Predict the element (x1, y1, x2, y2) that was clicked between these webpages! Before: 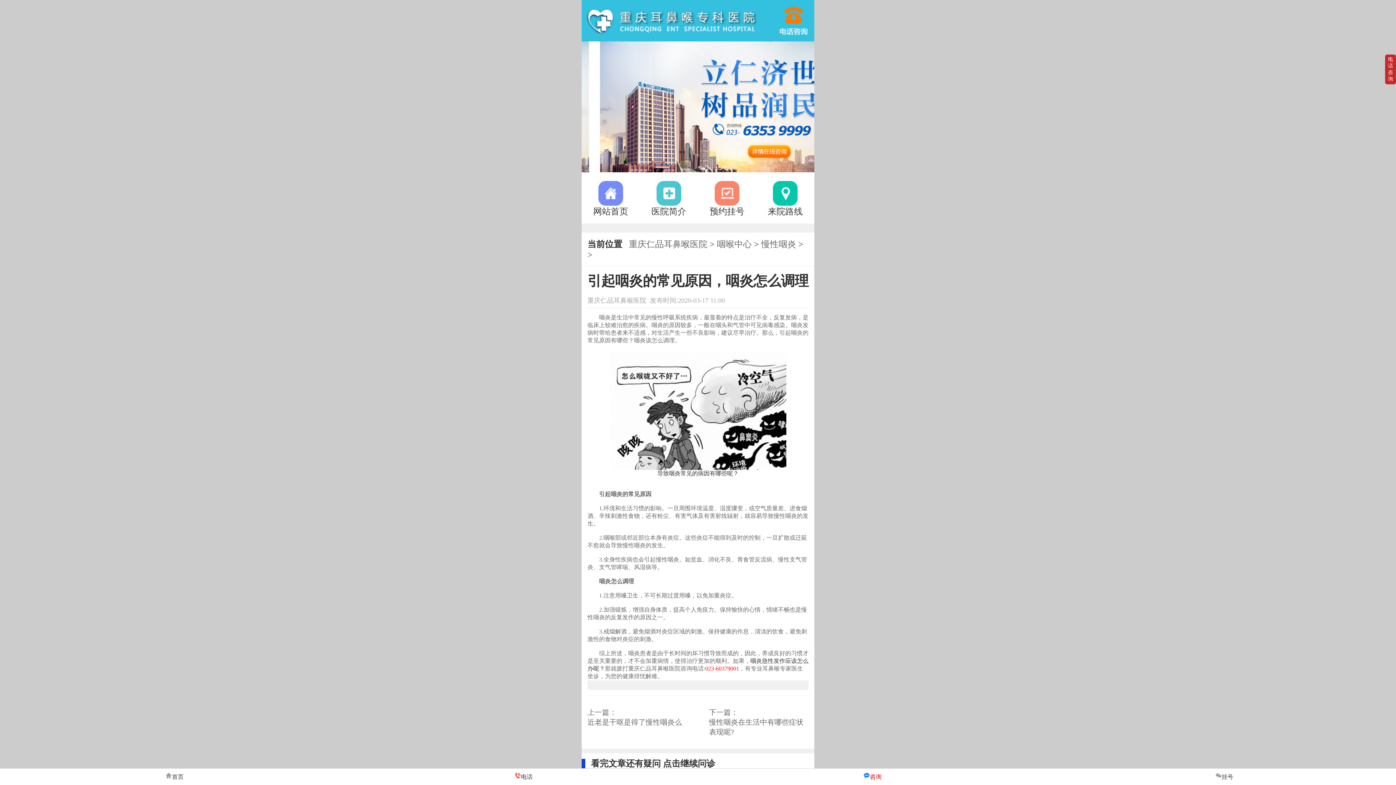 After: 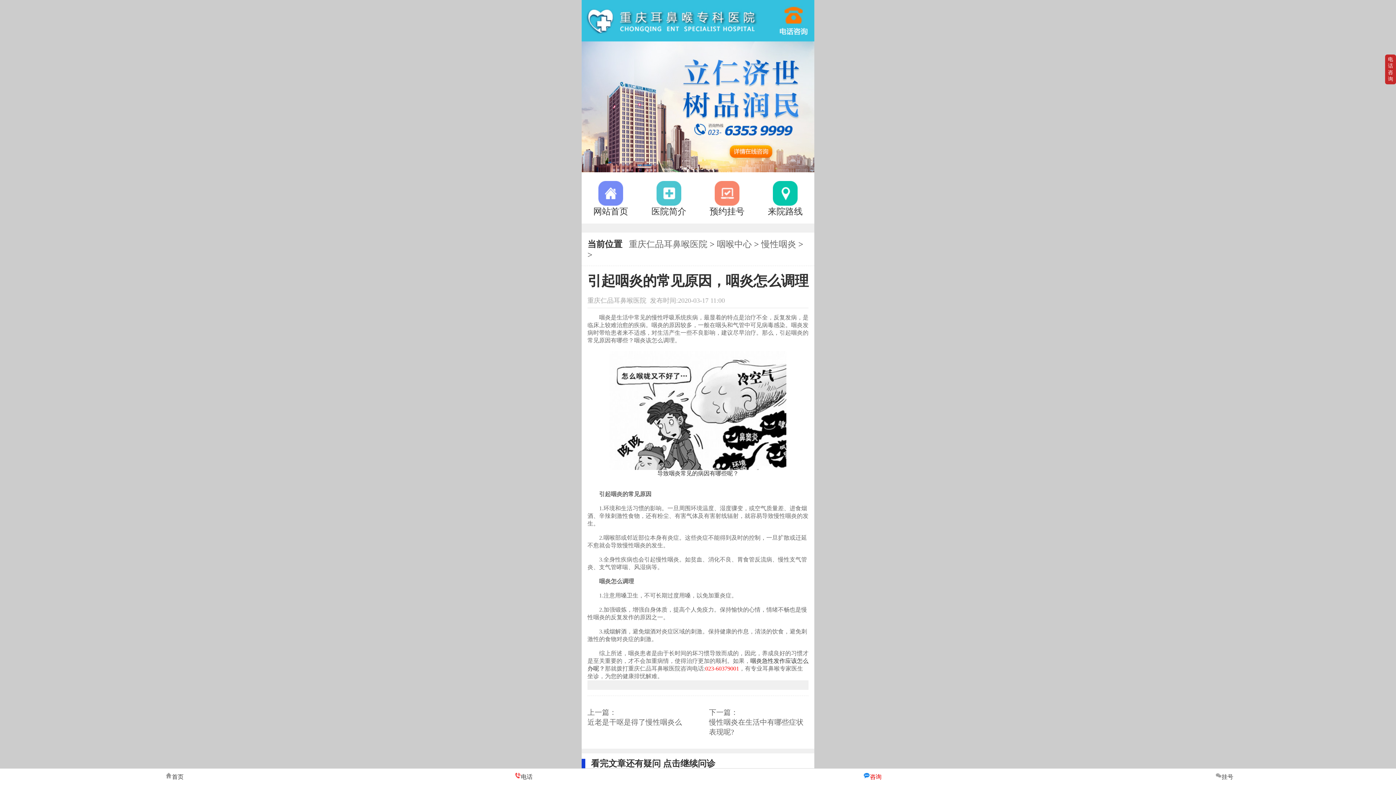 Action: bbox: (581, 167, 814, 173)